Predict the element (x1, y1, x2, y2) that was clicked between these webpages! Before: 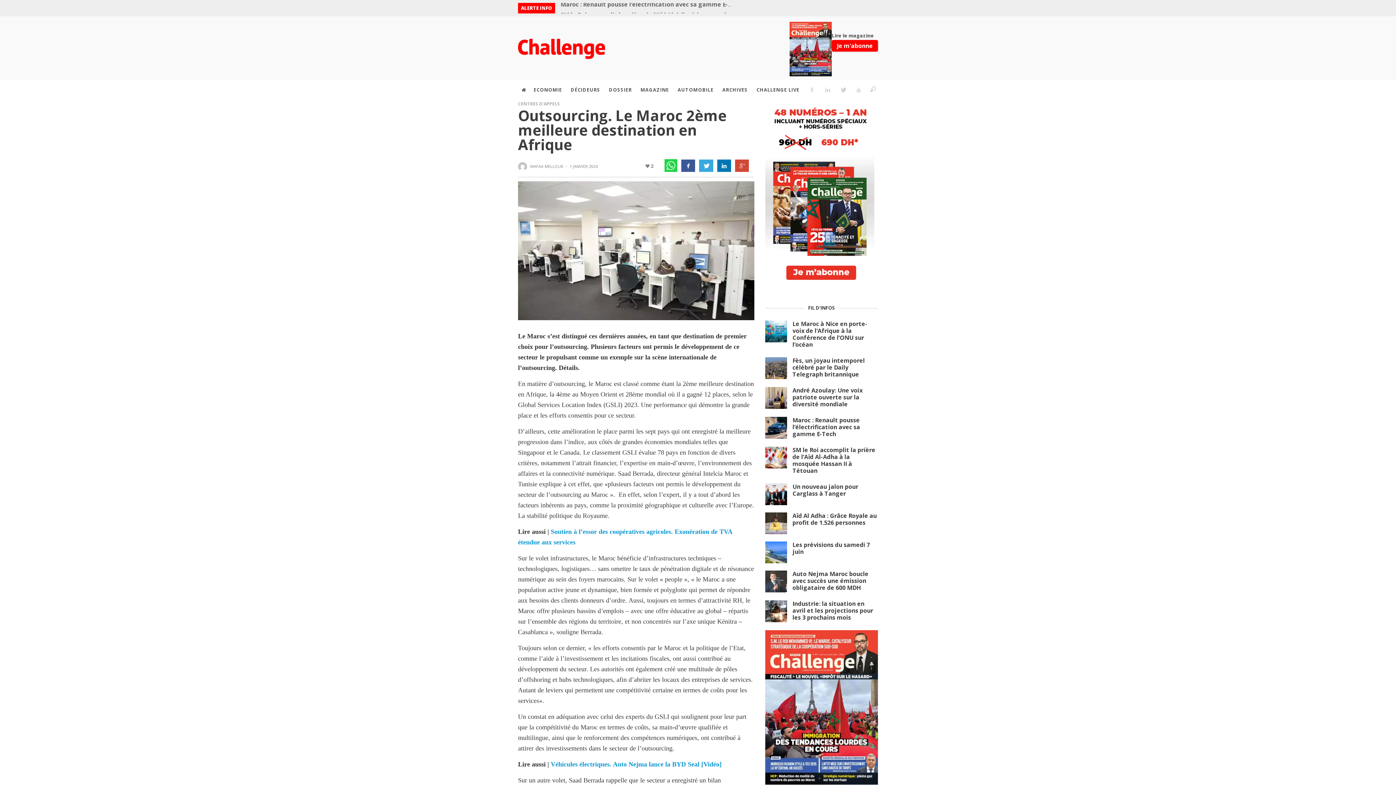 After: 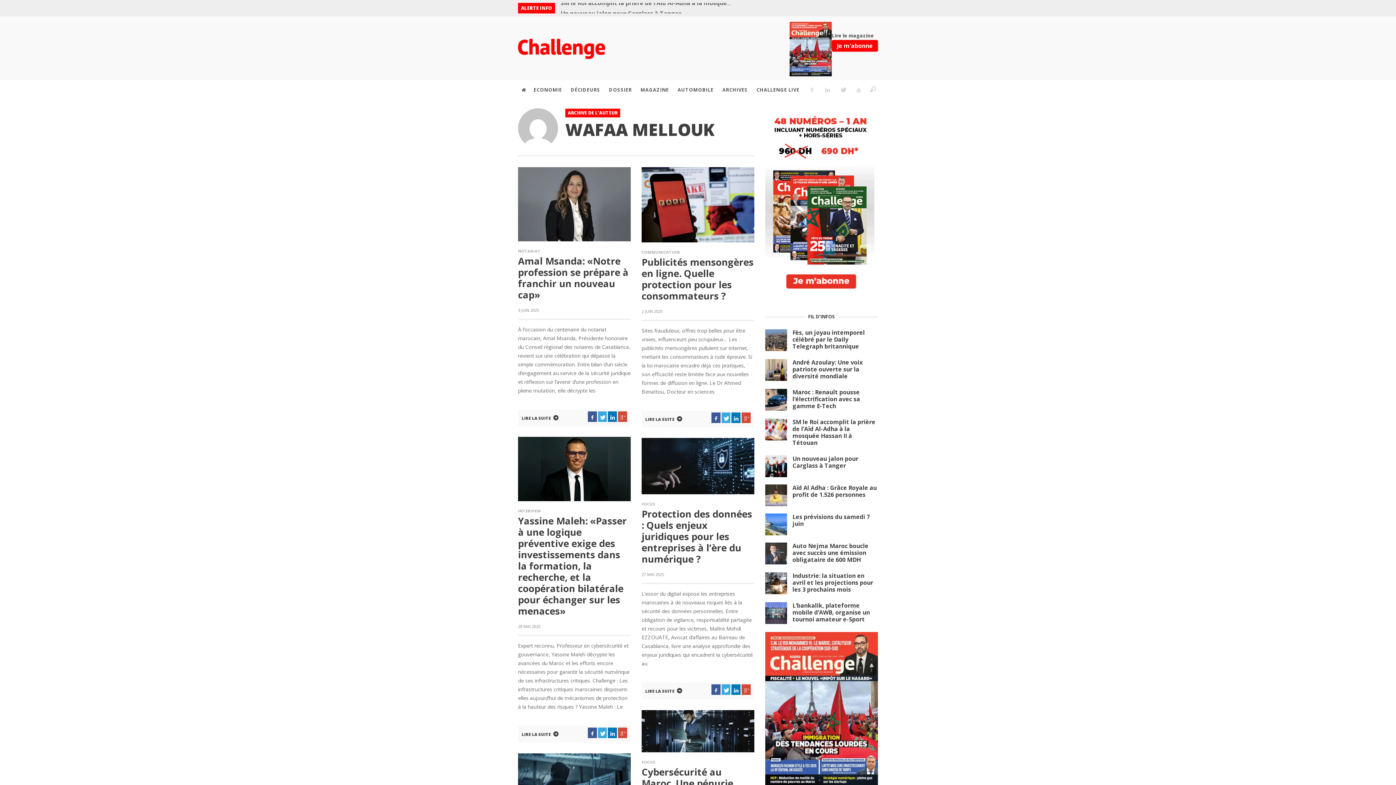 Action: label: WAFAA MELLOUK bbox: (530, 163, 563, 169)